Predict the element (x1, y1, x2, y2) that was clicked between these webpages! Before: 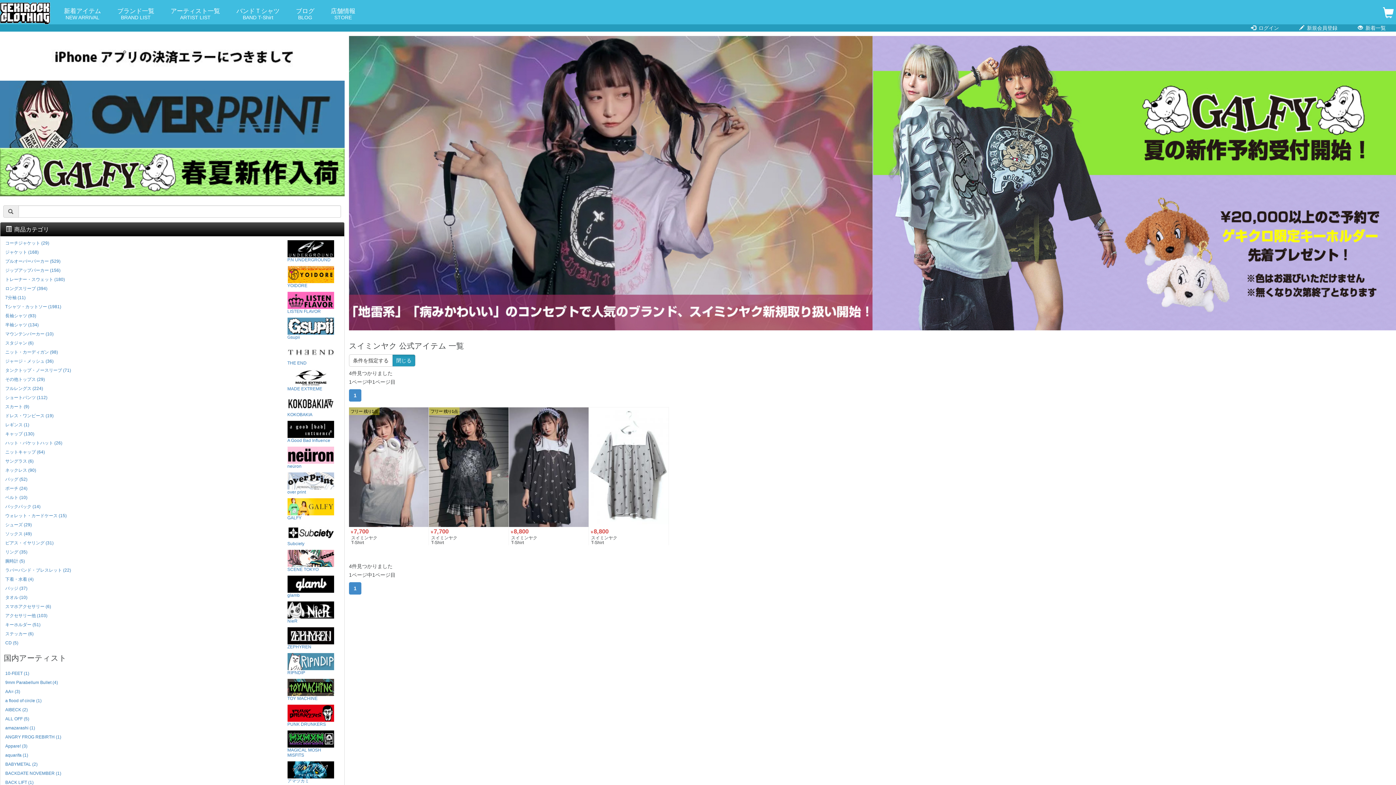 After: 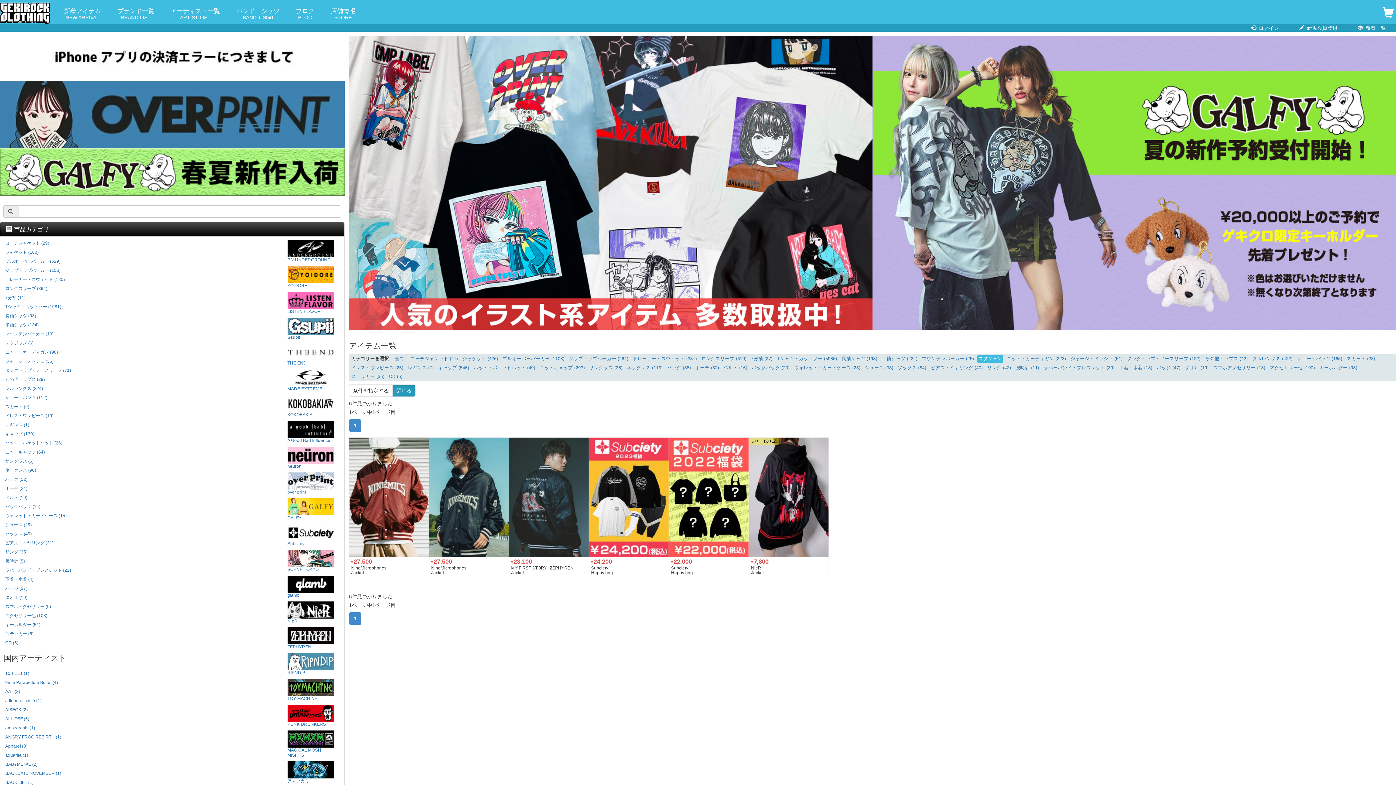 Action: bbox: (3, 339, 280, 347) label: スタジャン (6)